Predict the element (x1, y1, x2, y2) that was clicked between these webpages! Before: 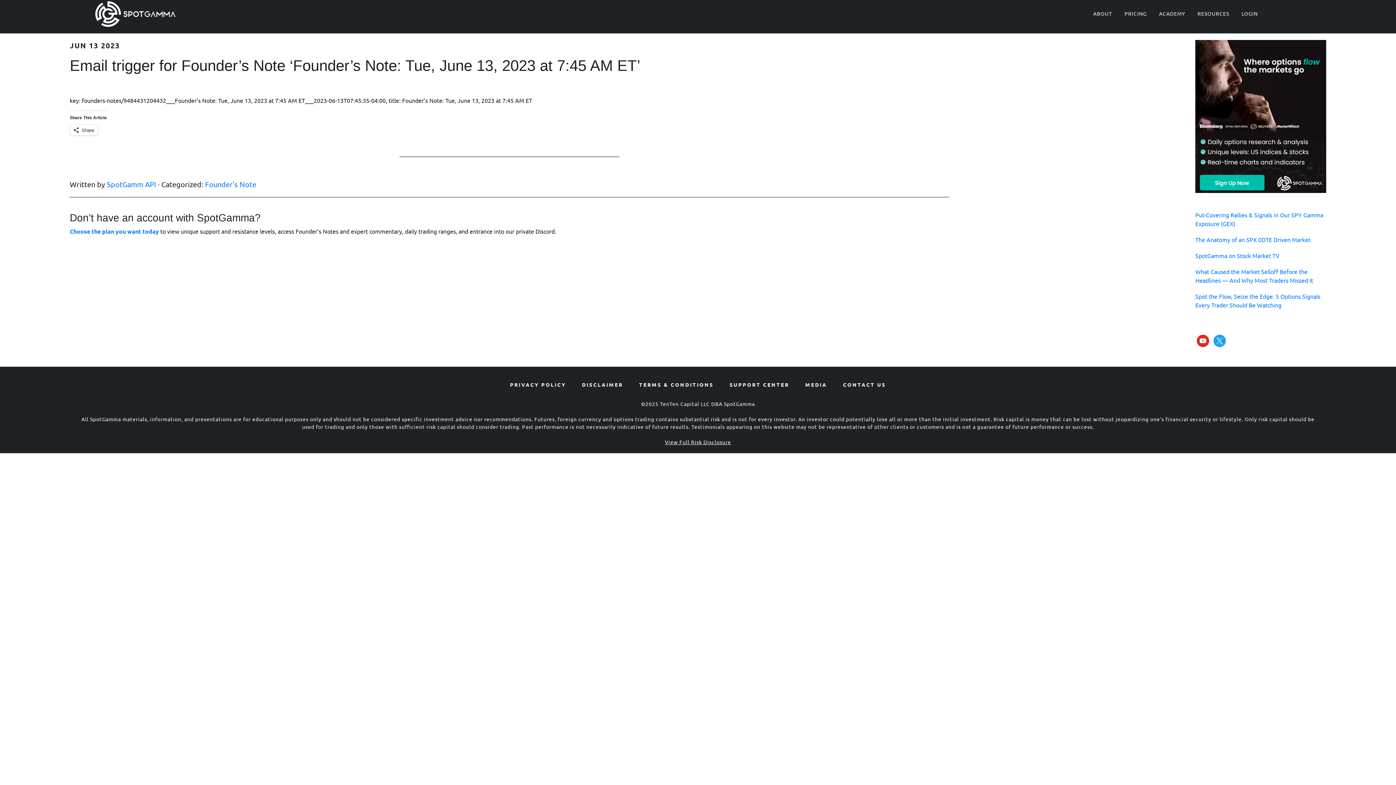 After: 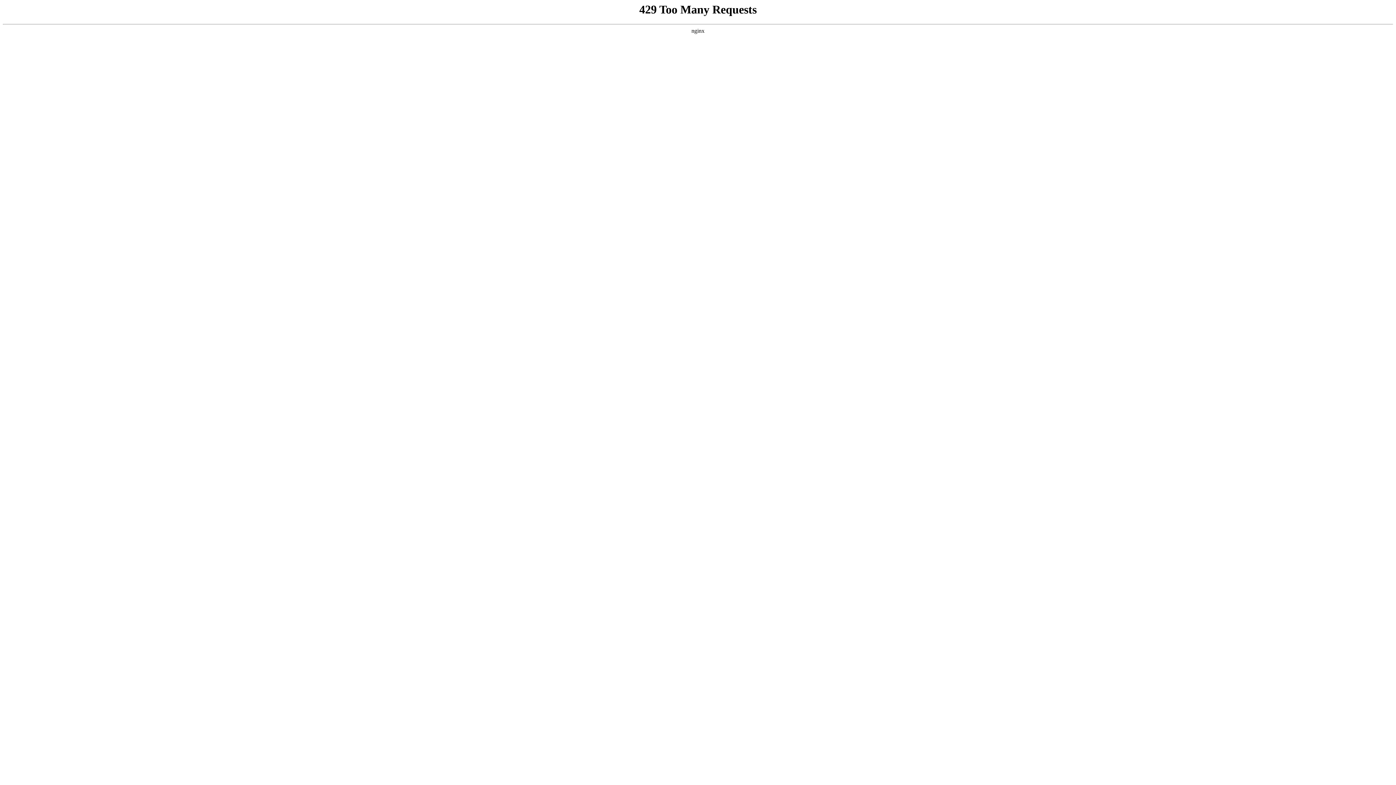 Action: label: PRICING bbox: (1119, 0, 1152, 27)